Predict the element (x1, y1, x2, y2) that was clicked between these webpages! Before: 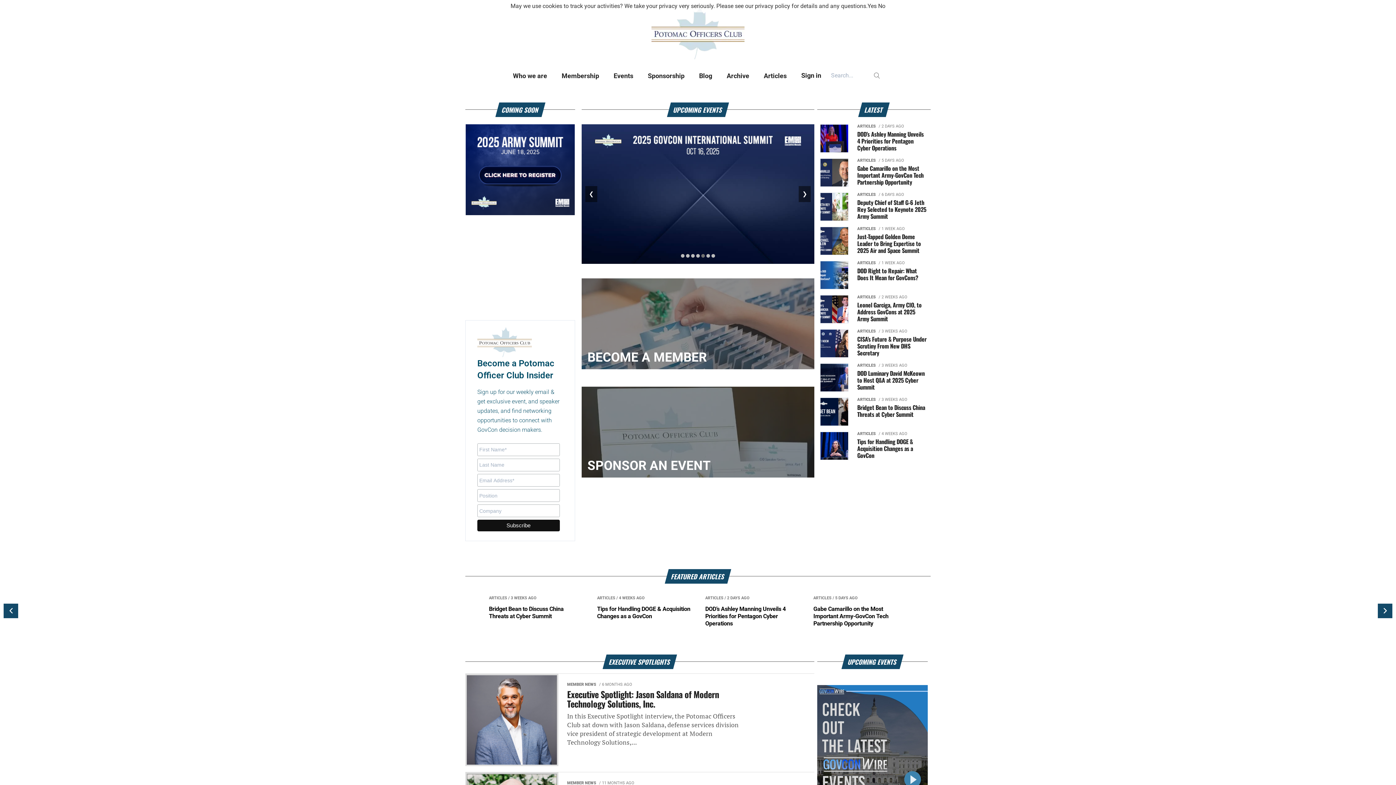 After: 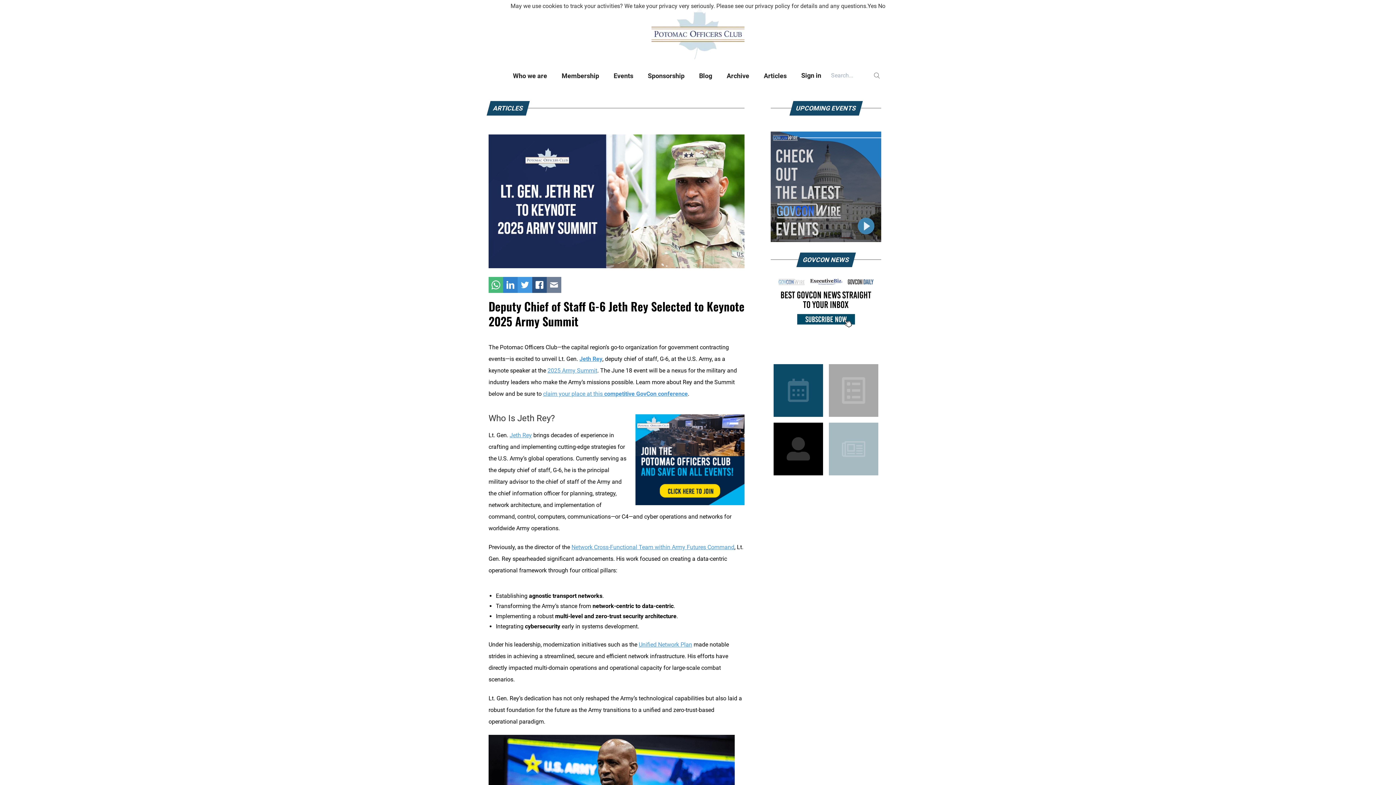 Action: label: Deputy Chief of Staff G-6 Jeth Rey Selected to Keynote 2025 Army Summit bbox: (489, 605, 575, 627)